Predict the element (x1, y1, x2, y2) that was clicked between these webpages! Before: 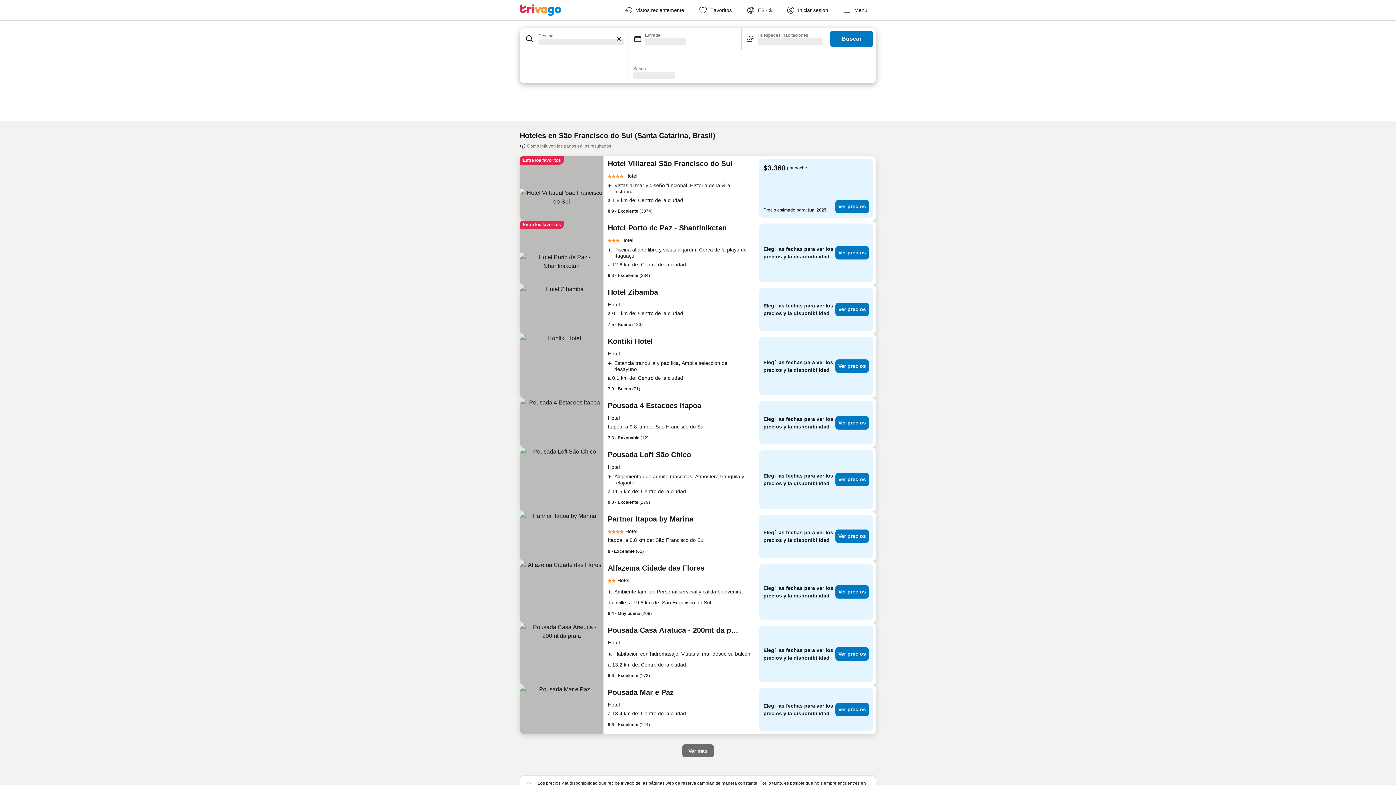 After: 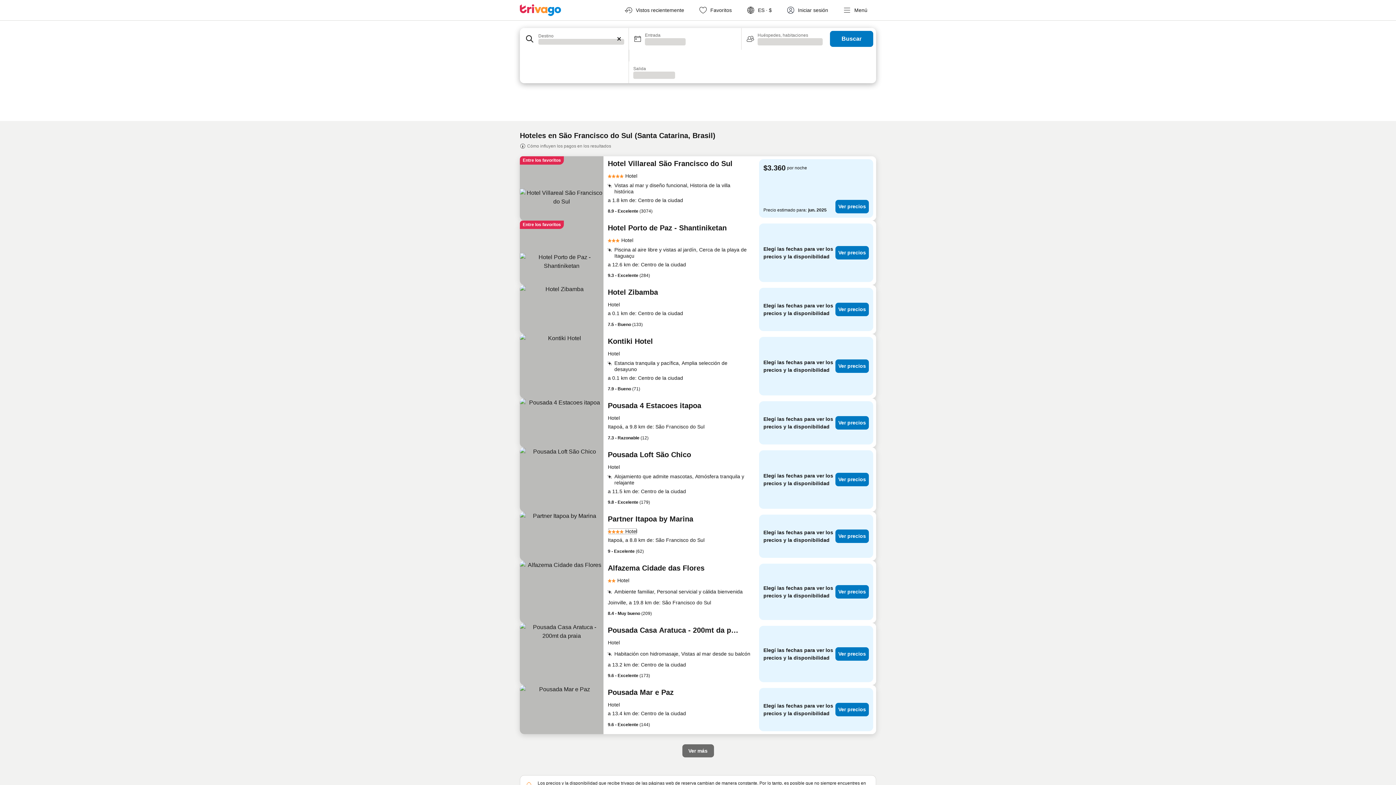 Action: label: Hotel bbox: (608, 528, 637, 535)